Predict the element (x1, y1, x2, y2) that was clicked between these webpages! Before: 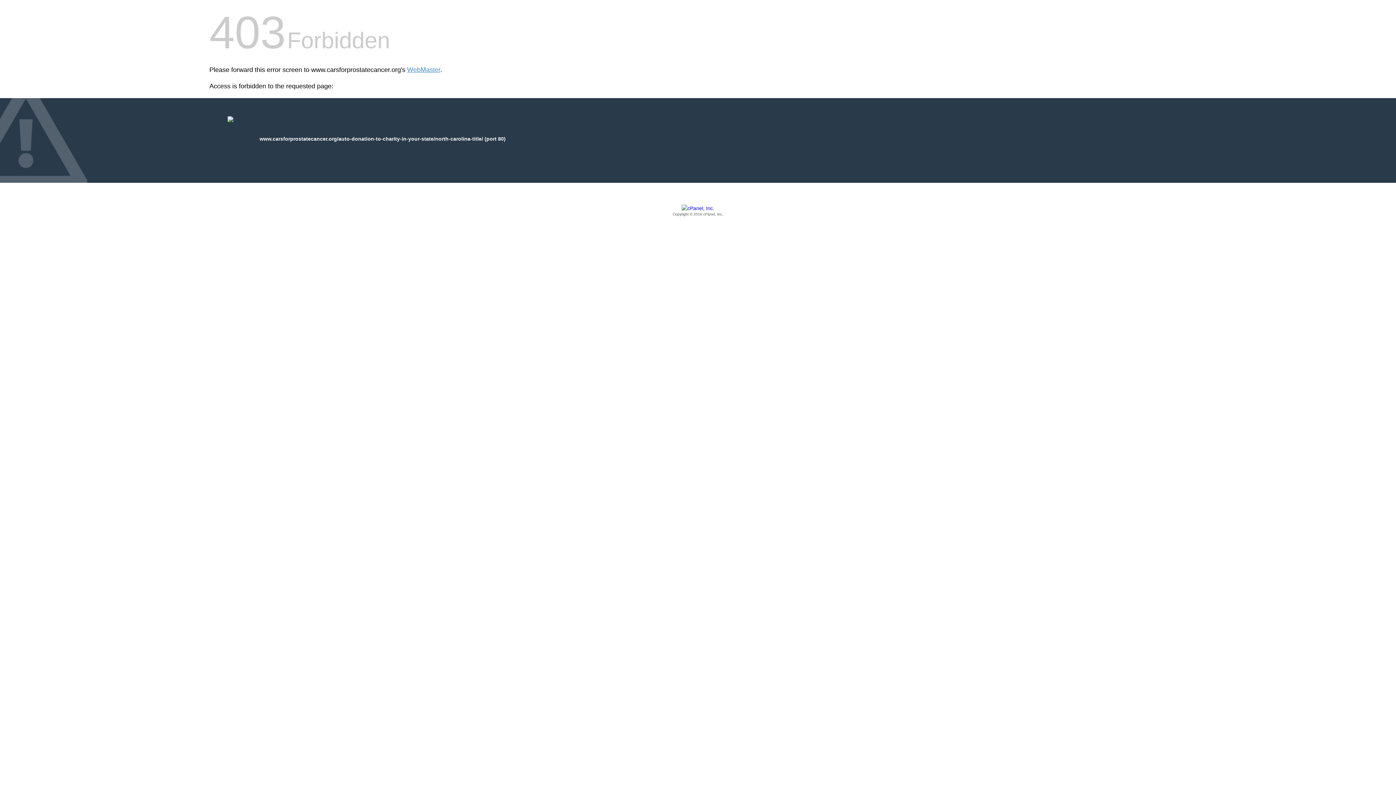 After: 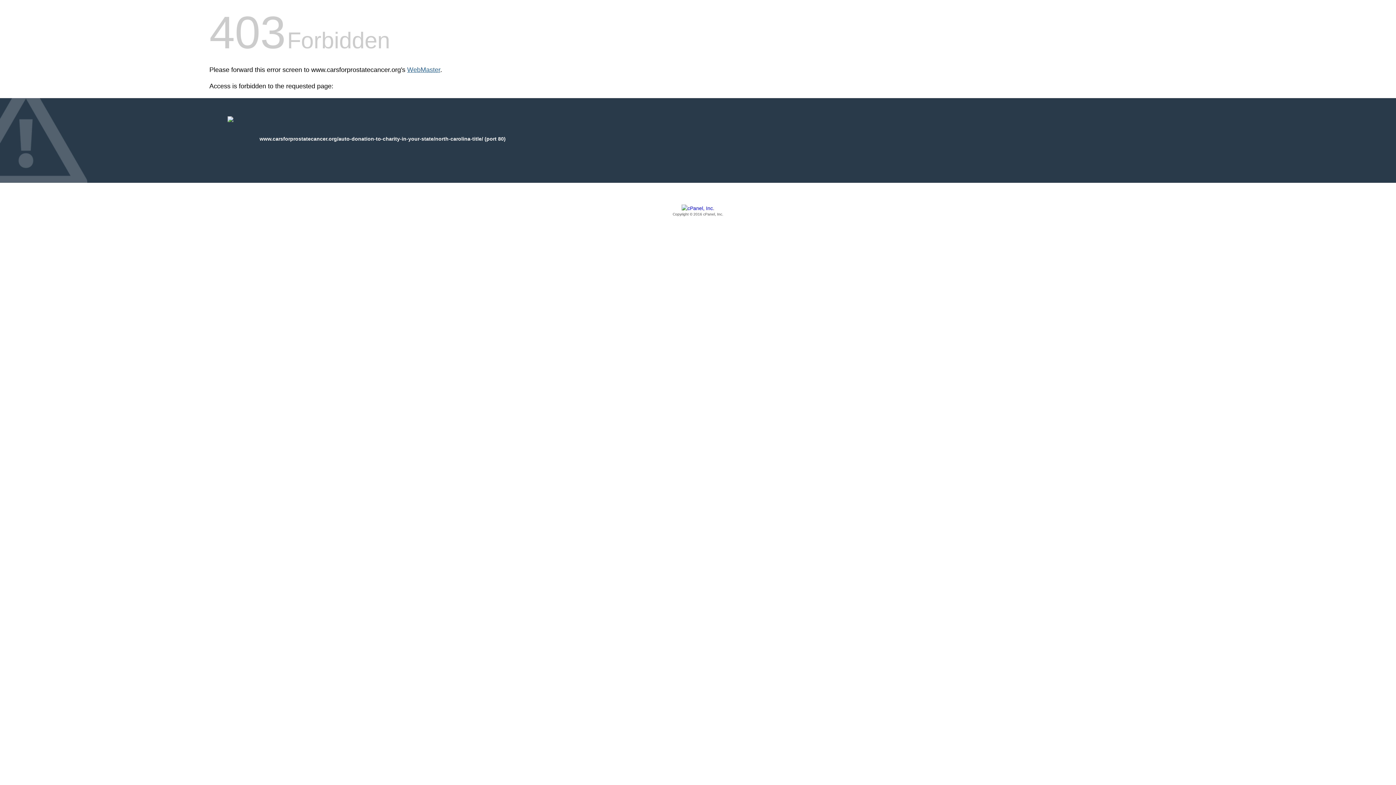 Action: bbox: (407, 66, 440, 73) label: WebMaster